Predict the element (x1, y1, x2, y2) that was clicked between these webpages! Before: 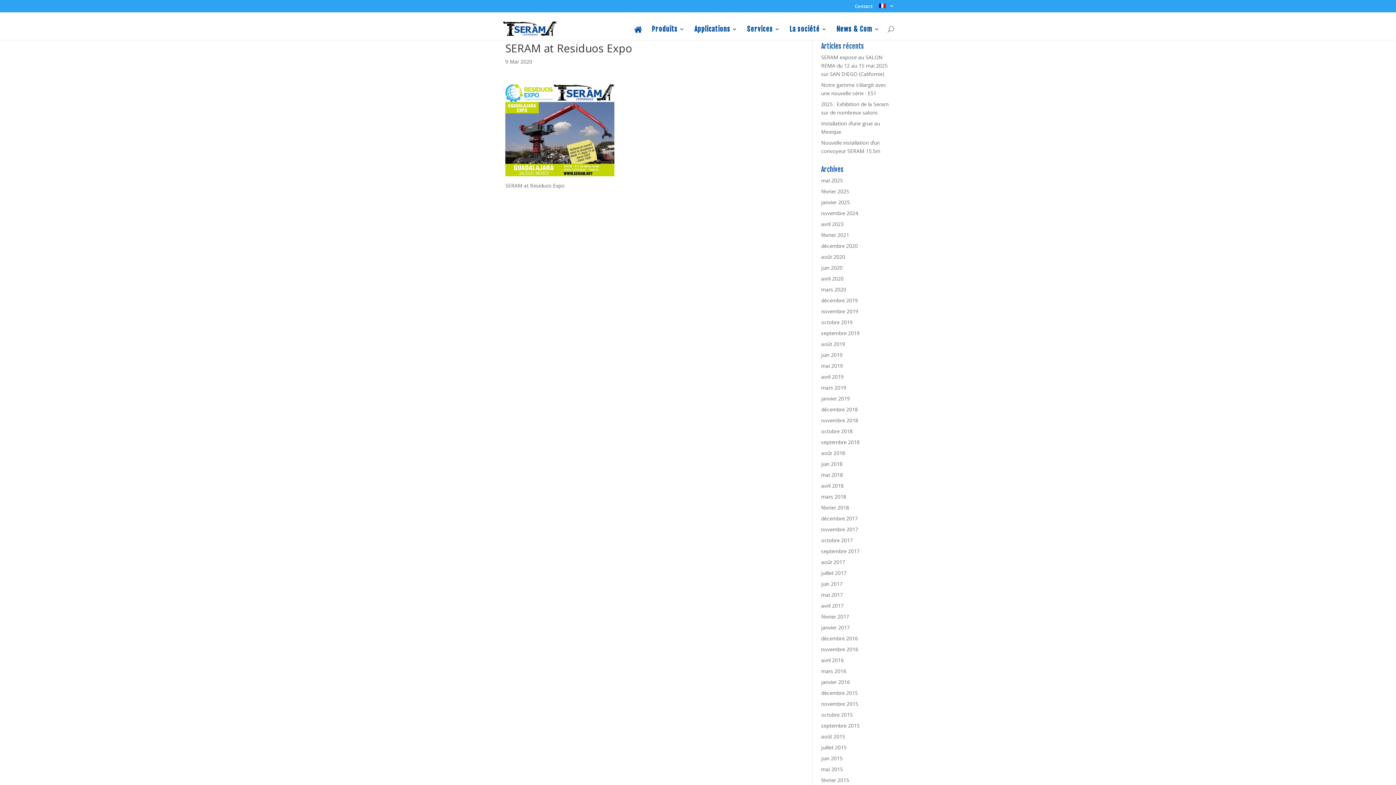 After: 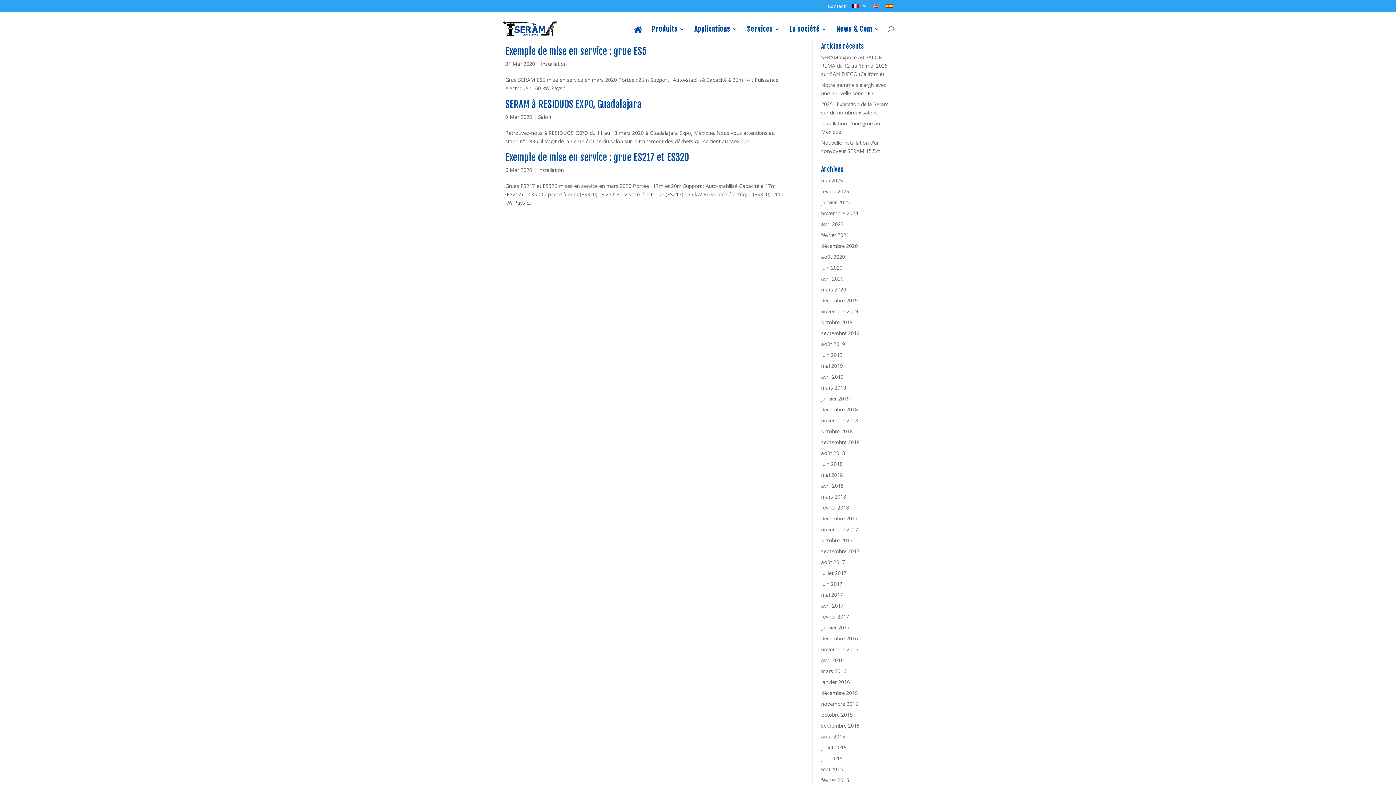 Action: label: mars 2020 bbox: (821, 286, 846, 293)